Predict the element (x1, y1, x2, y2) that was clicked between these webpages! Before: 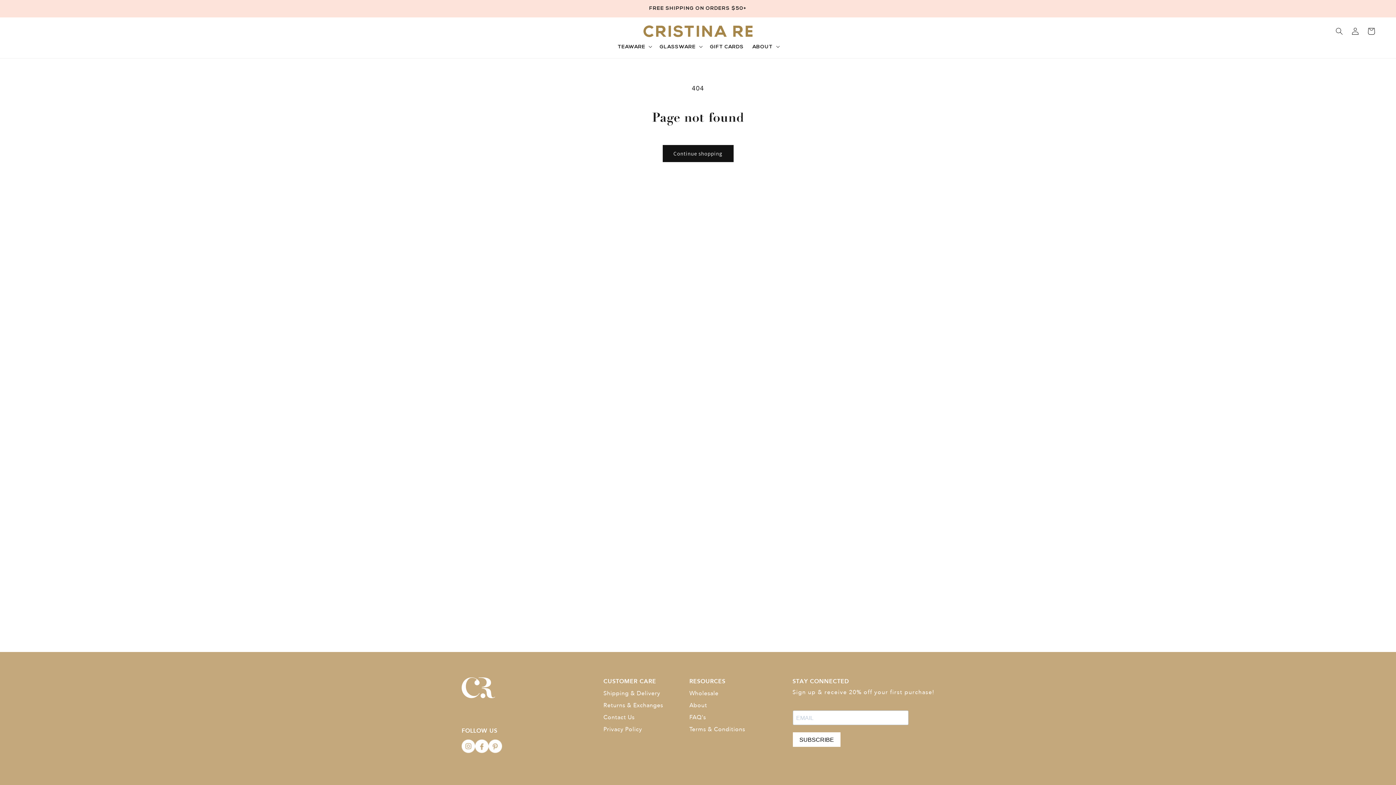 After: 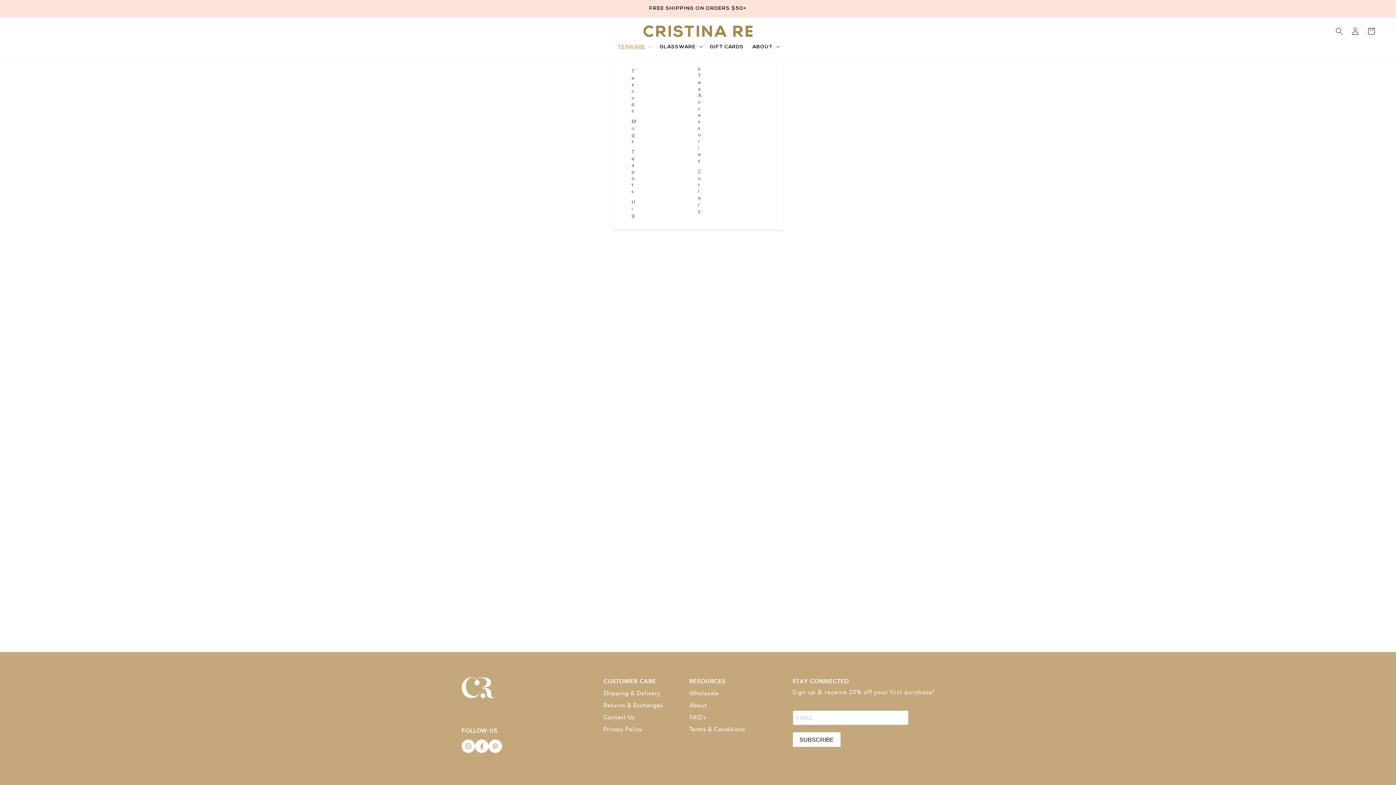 Action: bbox: (613, 39, 655, 55) label: TEAWARE